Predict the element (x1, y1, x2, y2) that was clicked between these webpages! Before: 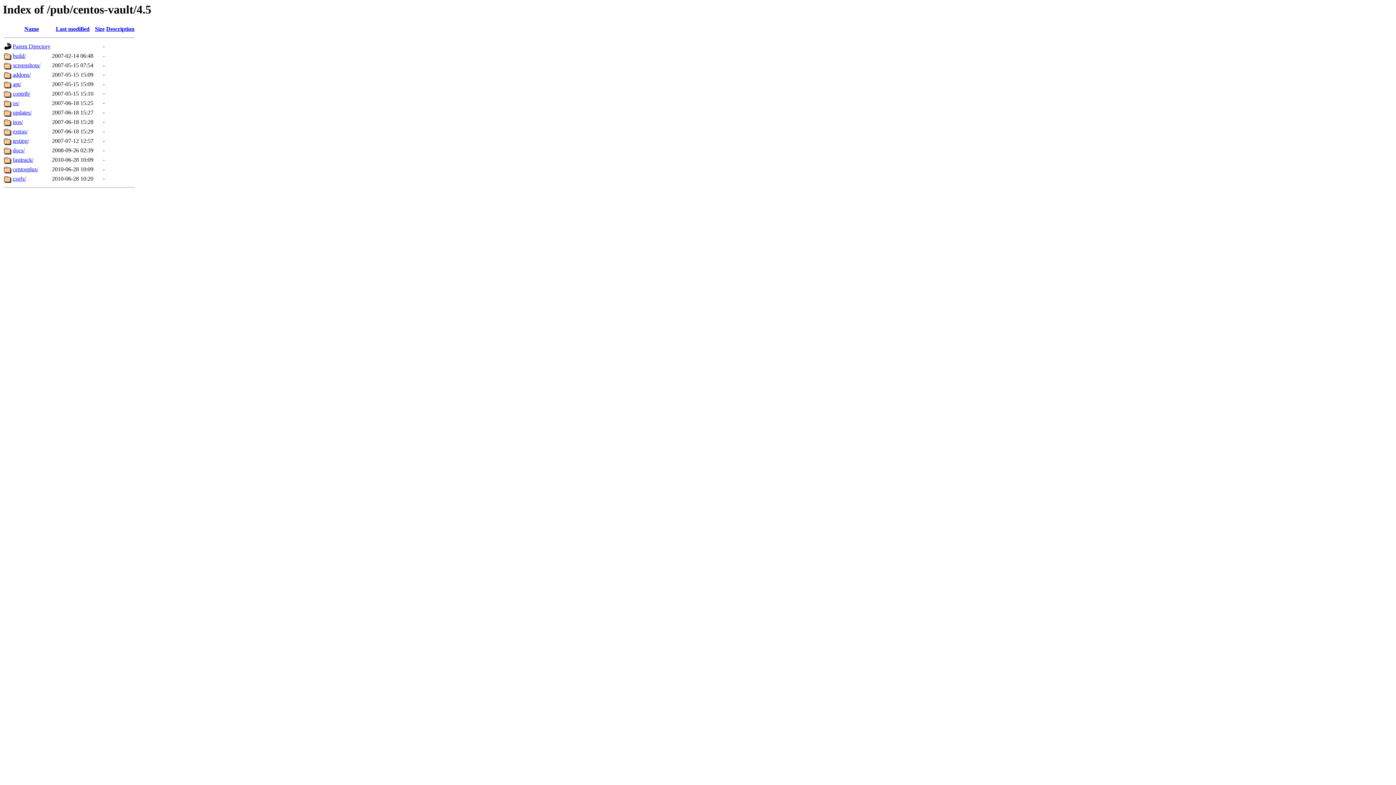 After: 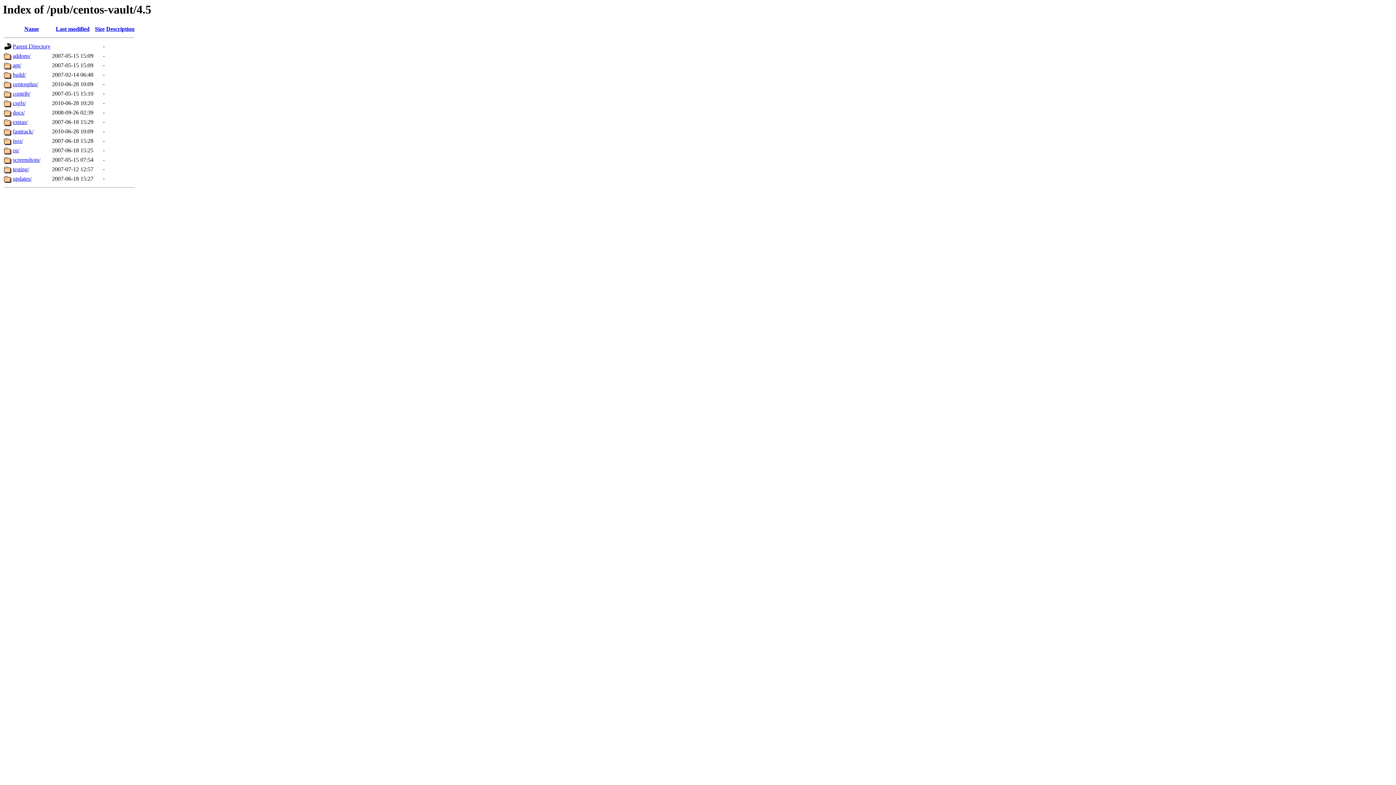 Action: bbox: (106, 25, 134, 32) label: Description